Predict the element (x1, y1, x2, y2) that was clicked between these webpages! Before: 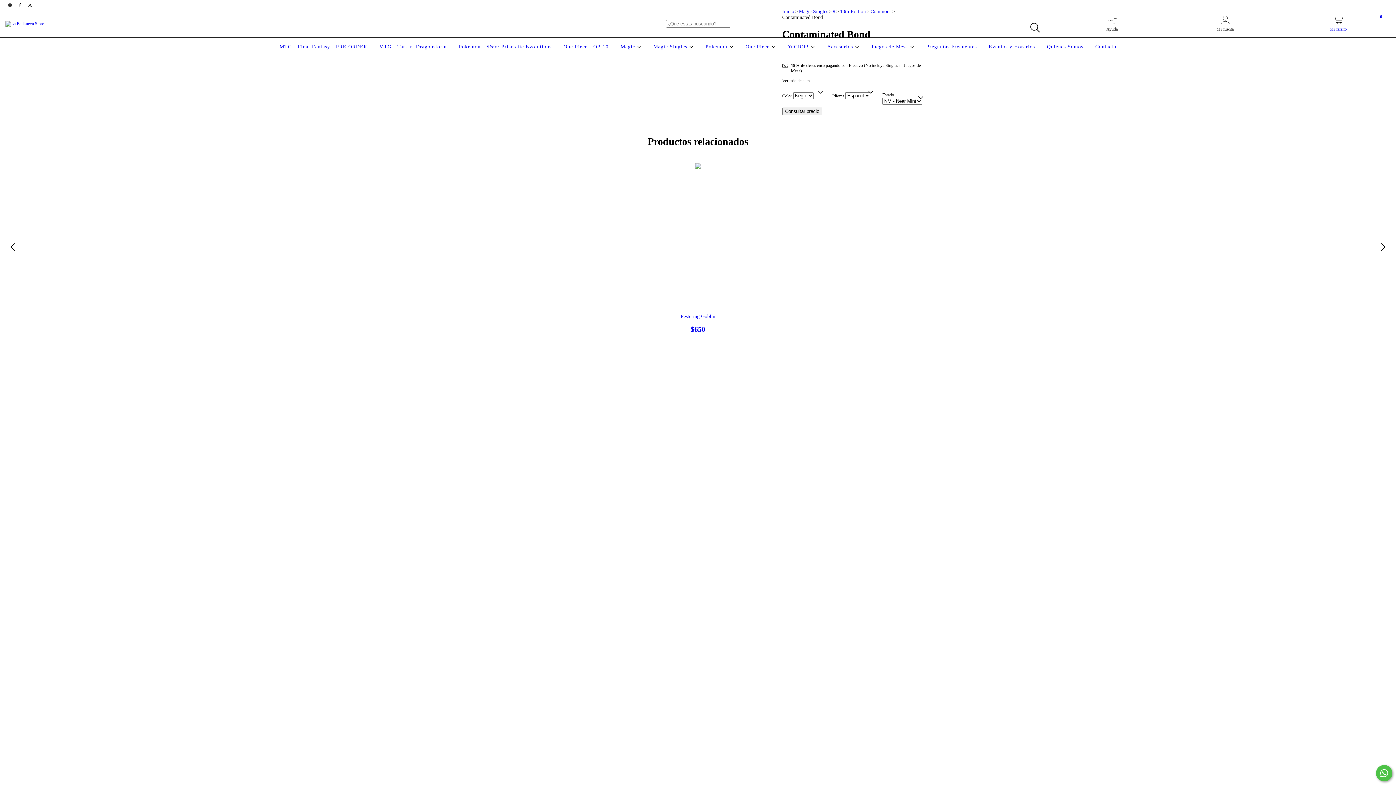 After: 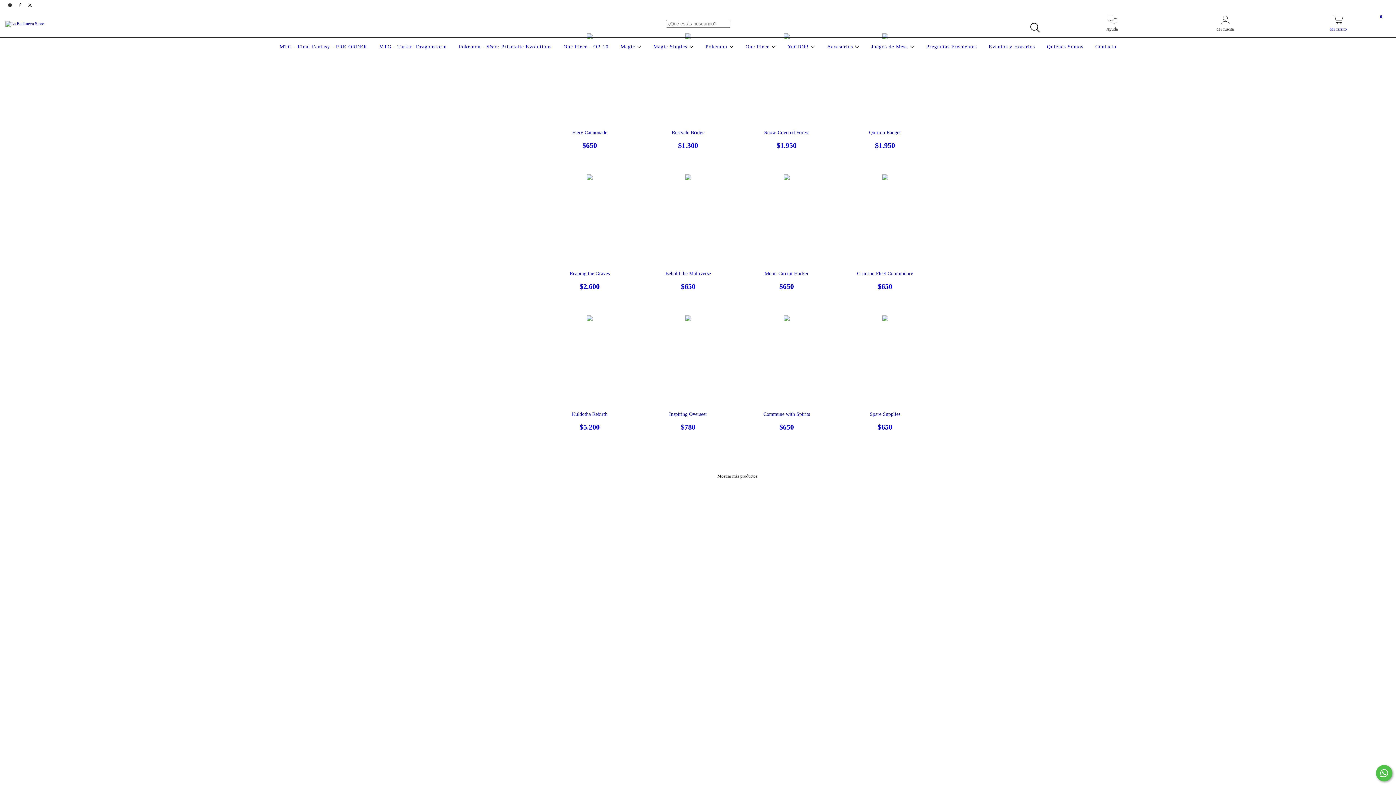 Action: label: Magic Singles  bbox: (651, 44, 695, 49)